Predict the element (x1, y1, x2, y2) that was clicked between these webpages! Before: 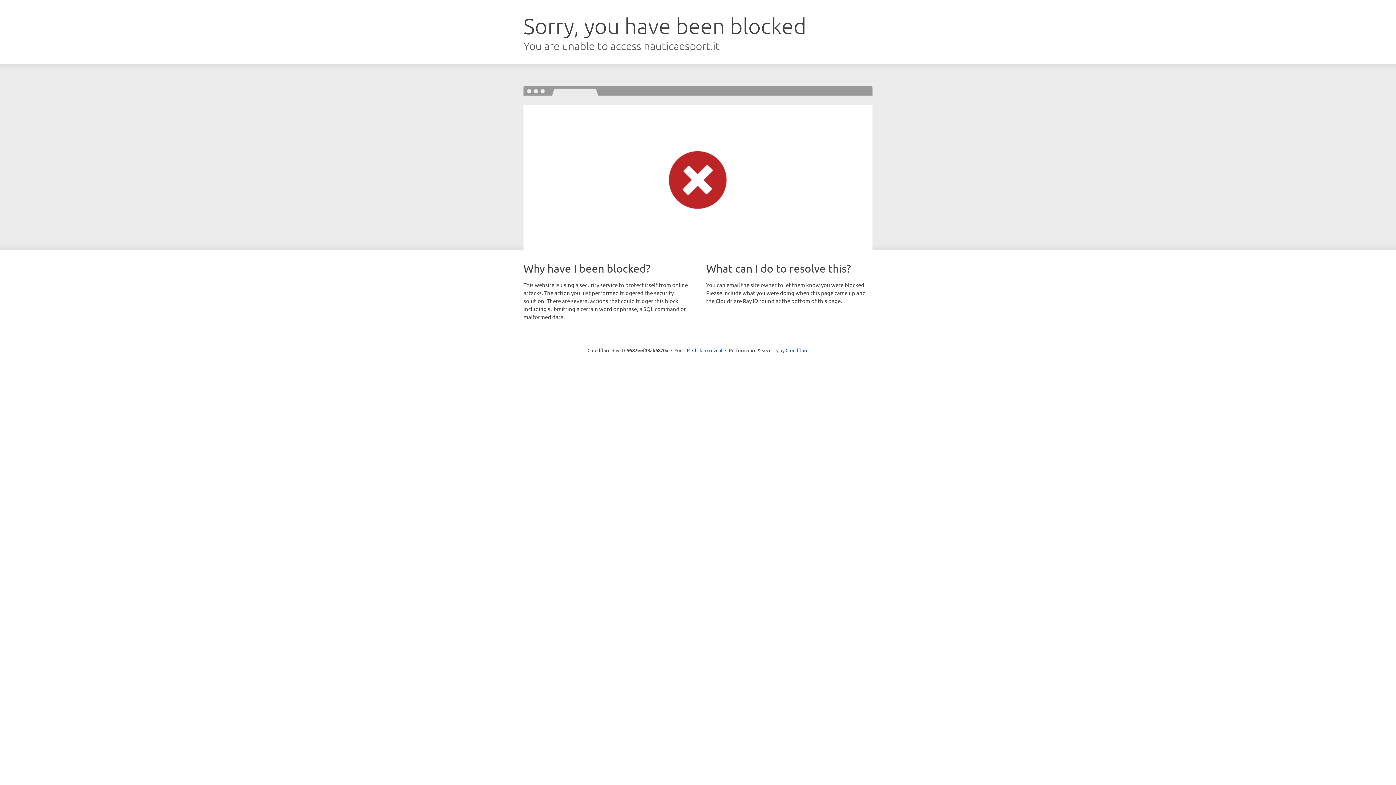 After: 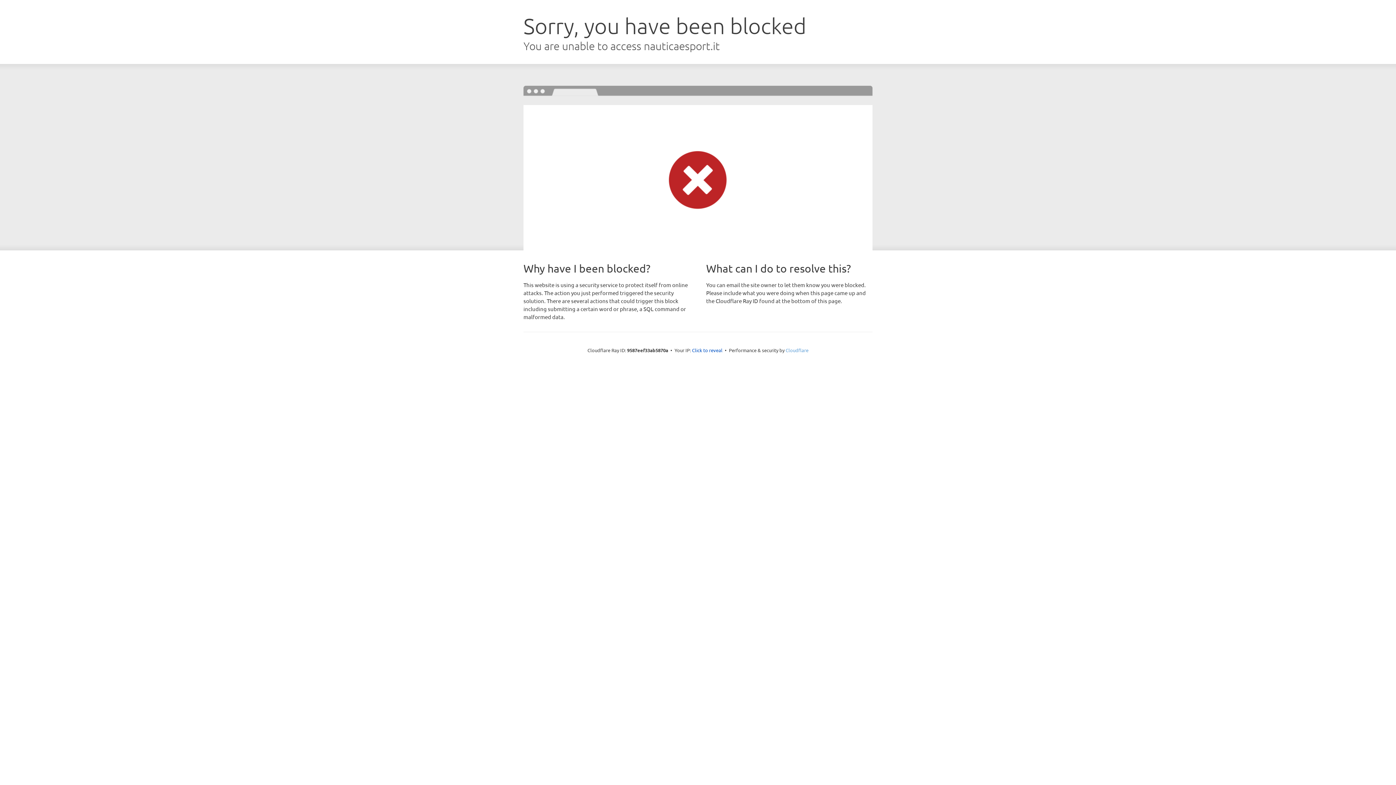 Action: label: Cloudflare bbox: (785, 347, 808, 353)